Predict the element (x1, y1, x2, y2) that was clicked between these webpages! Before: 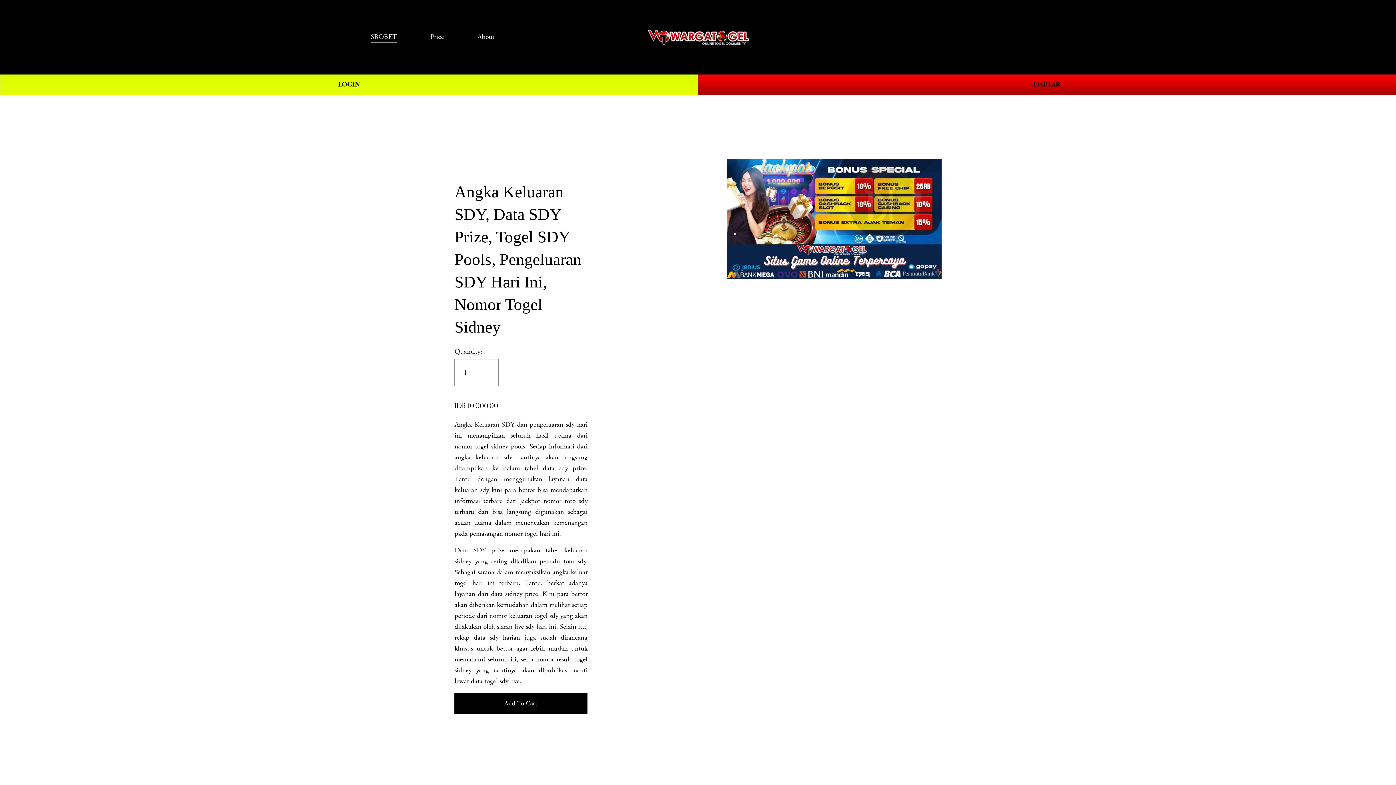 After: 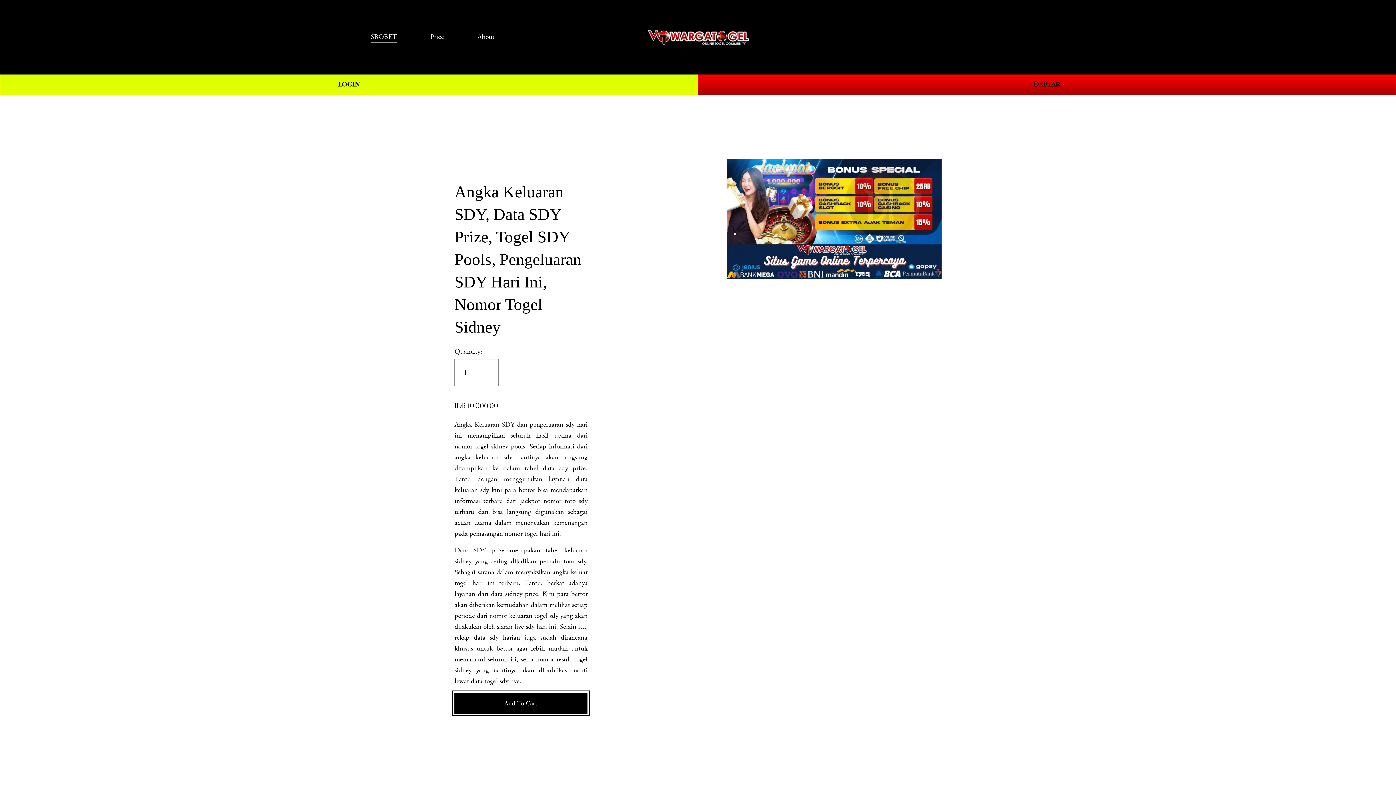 Action: label: Add To Cart bbox: (454, 693, 587, 714)